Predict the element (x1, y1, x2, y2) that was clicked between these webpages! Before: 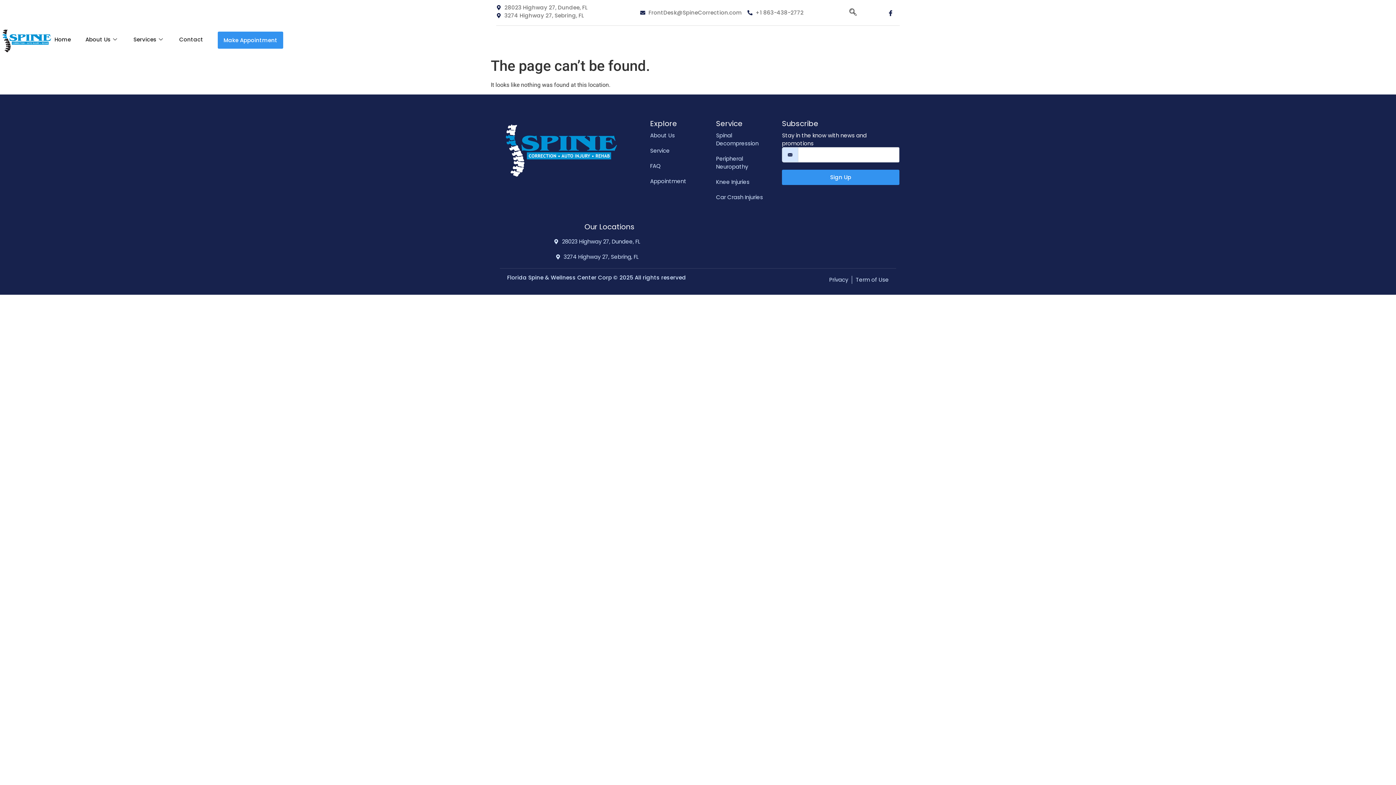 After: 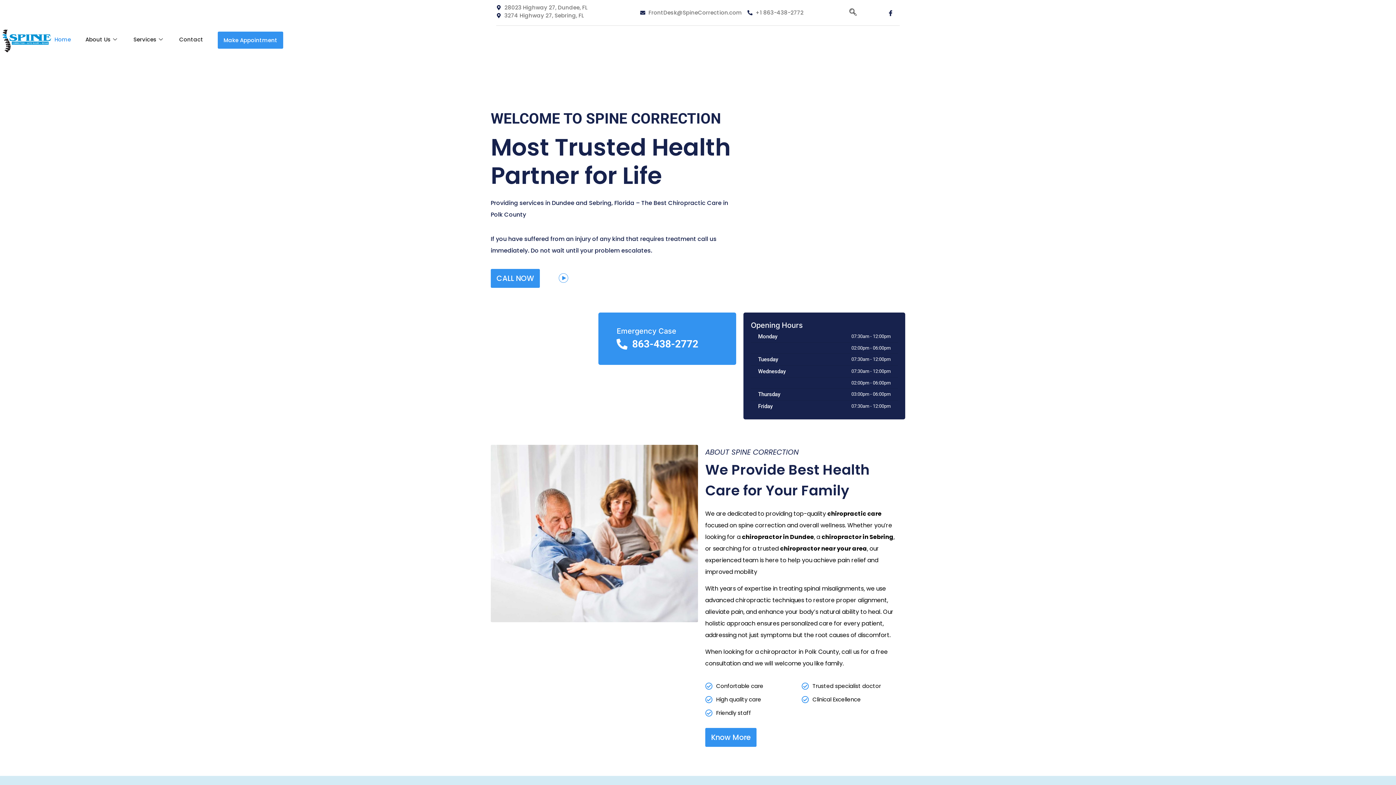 Action: label: Home bbox: (54, 25, 85, 53)